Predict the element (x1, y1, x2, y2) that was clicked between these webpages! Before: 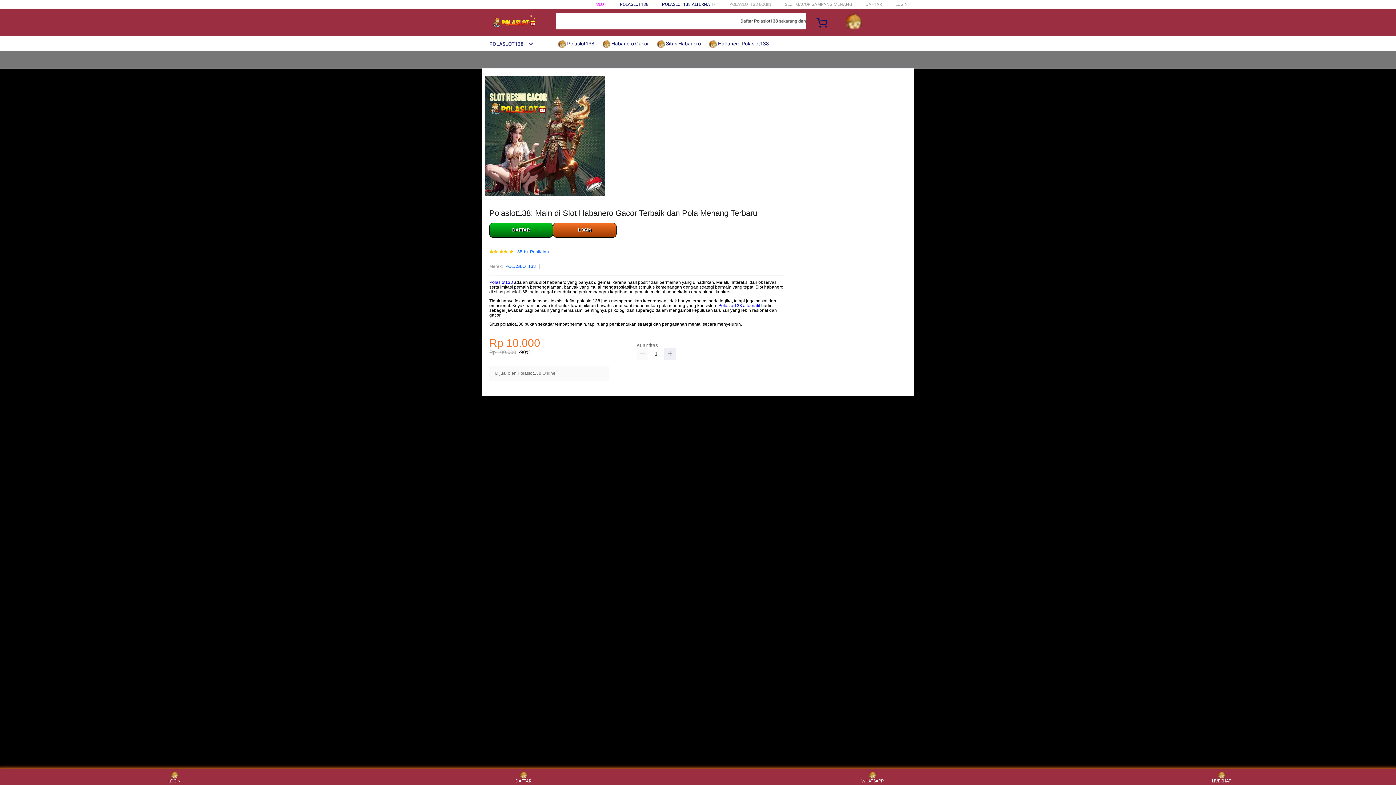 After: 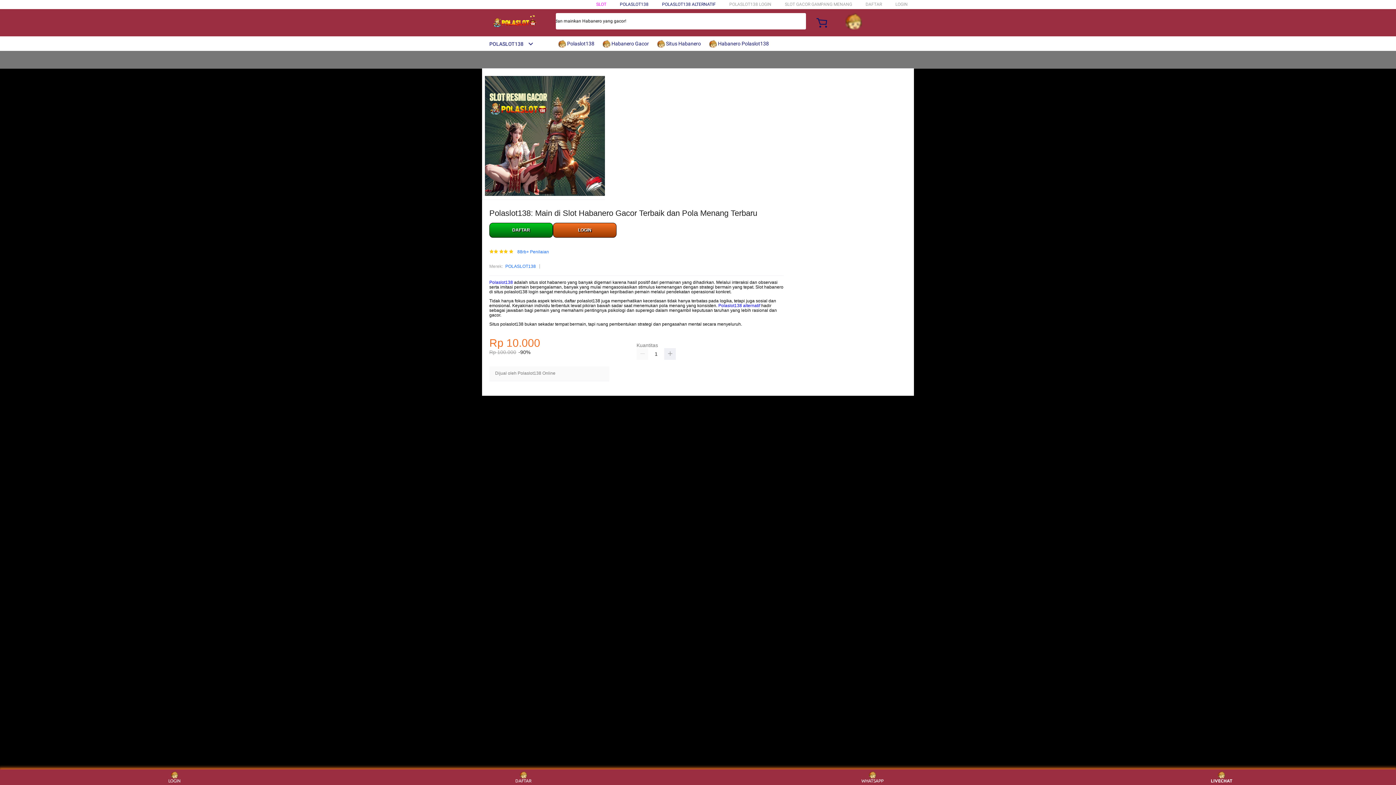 Action: bbox: (1208, 771, 1235, 783) label: LIVECHAT